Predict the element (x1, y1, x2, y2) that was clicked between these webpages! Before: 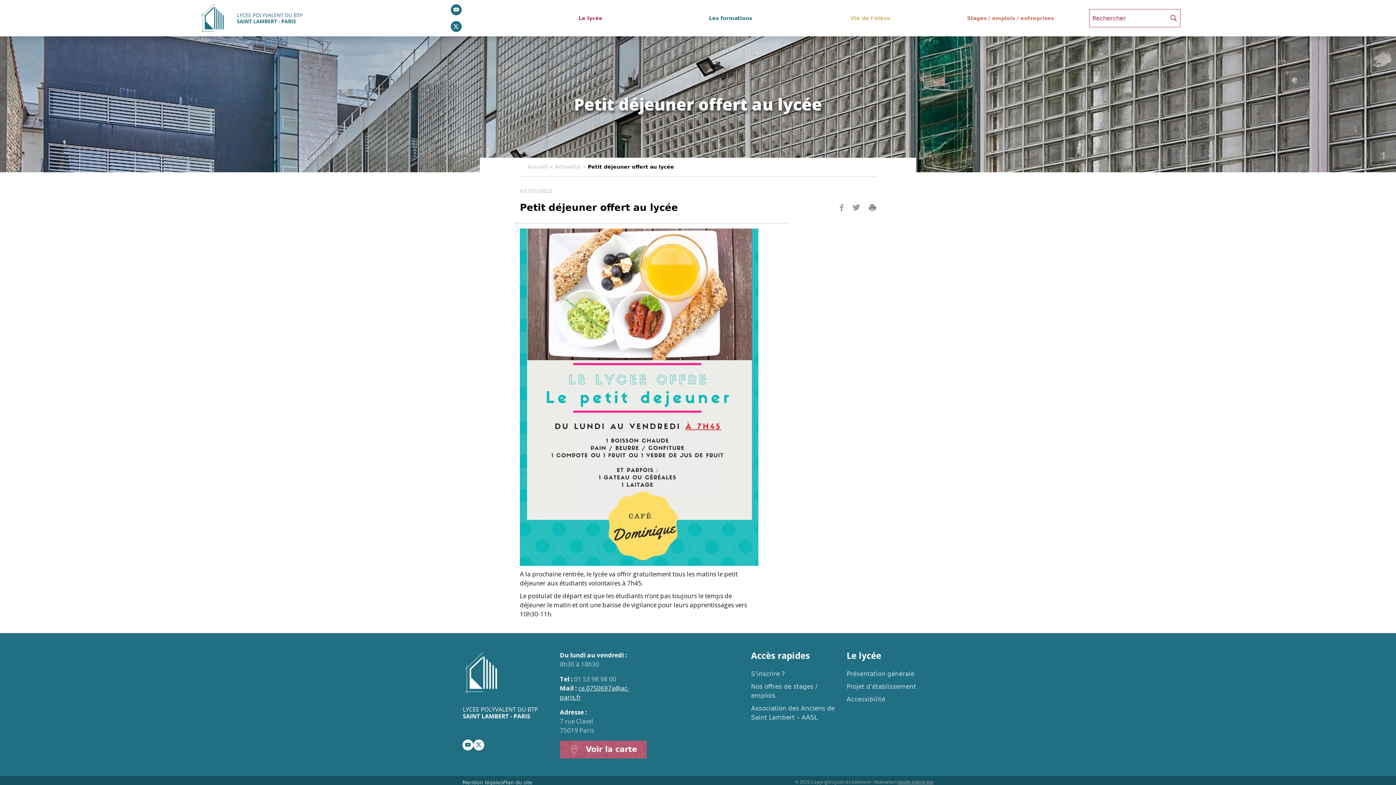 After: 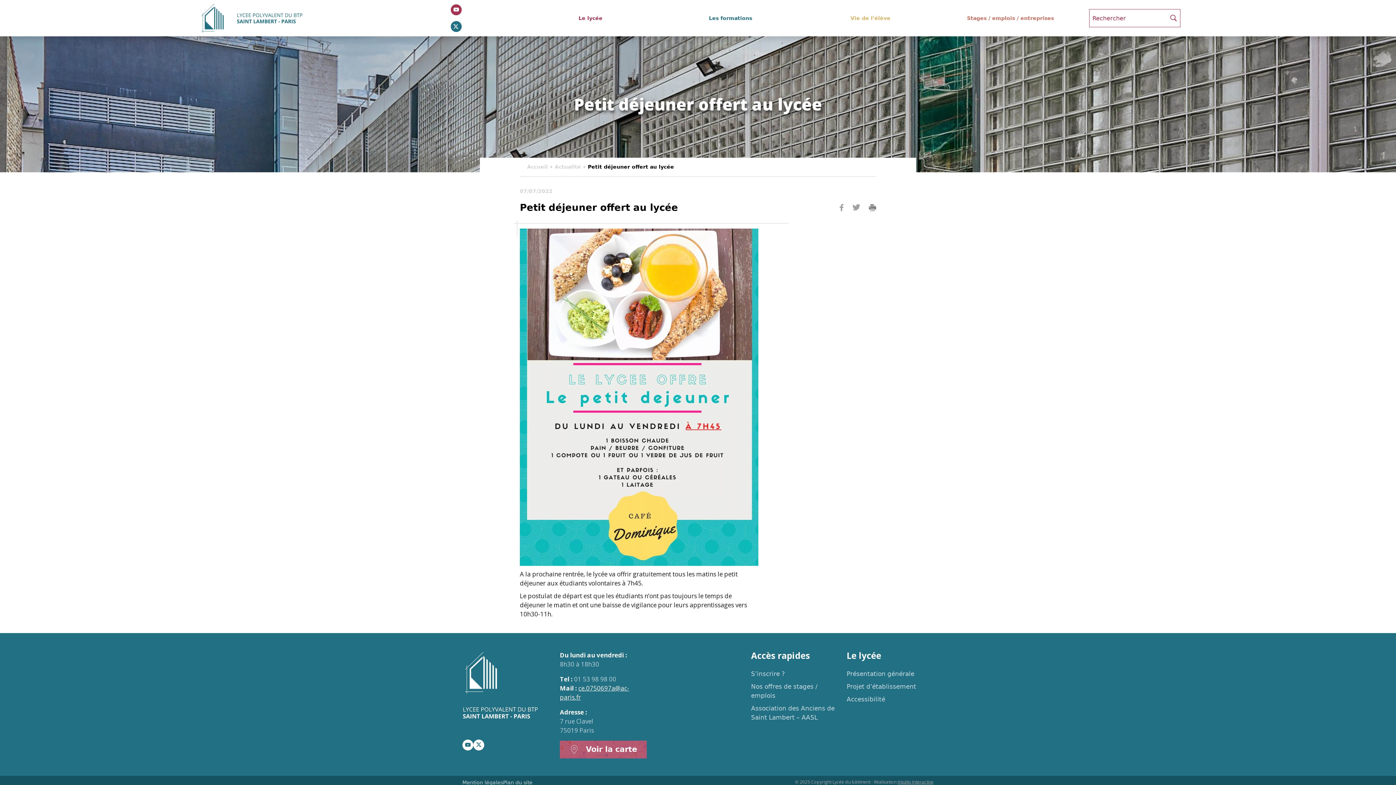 Action: bbox: (450, 4, 461, 15)